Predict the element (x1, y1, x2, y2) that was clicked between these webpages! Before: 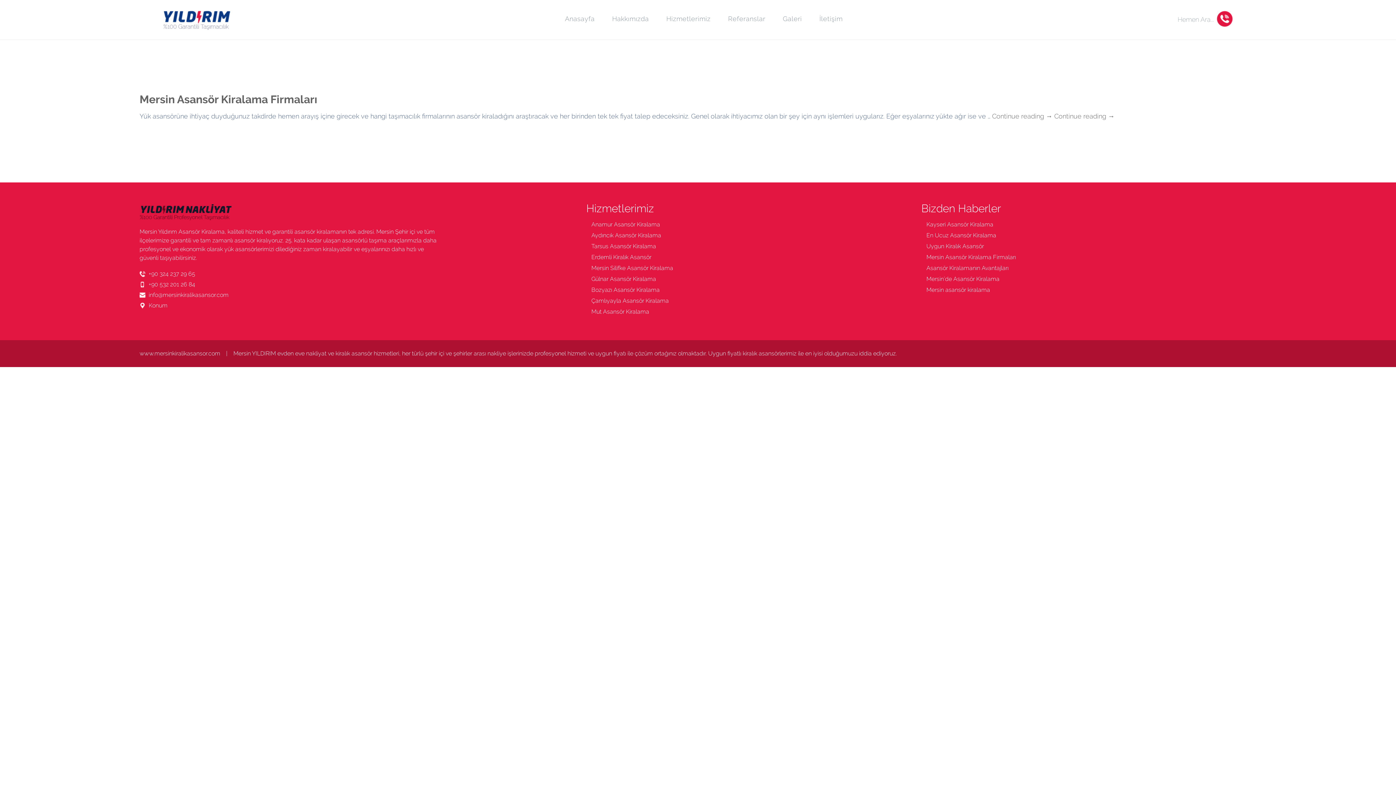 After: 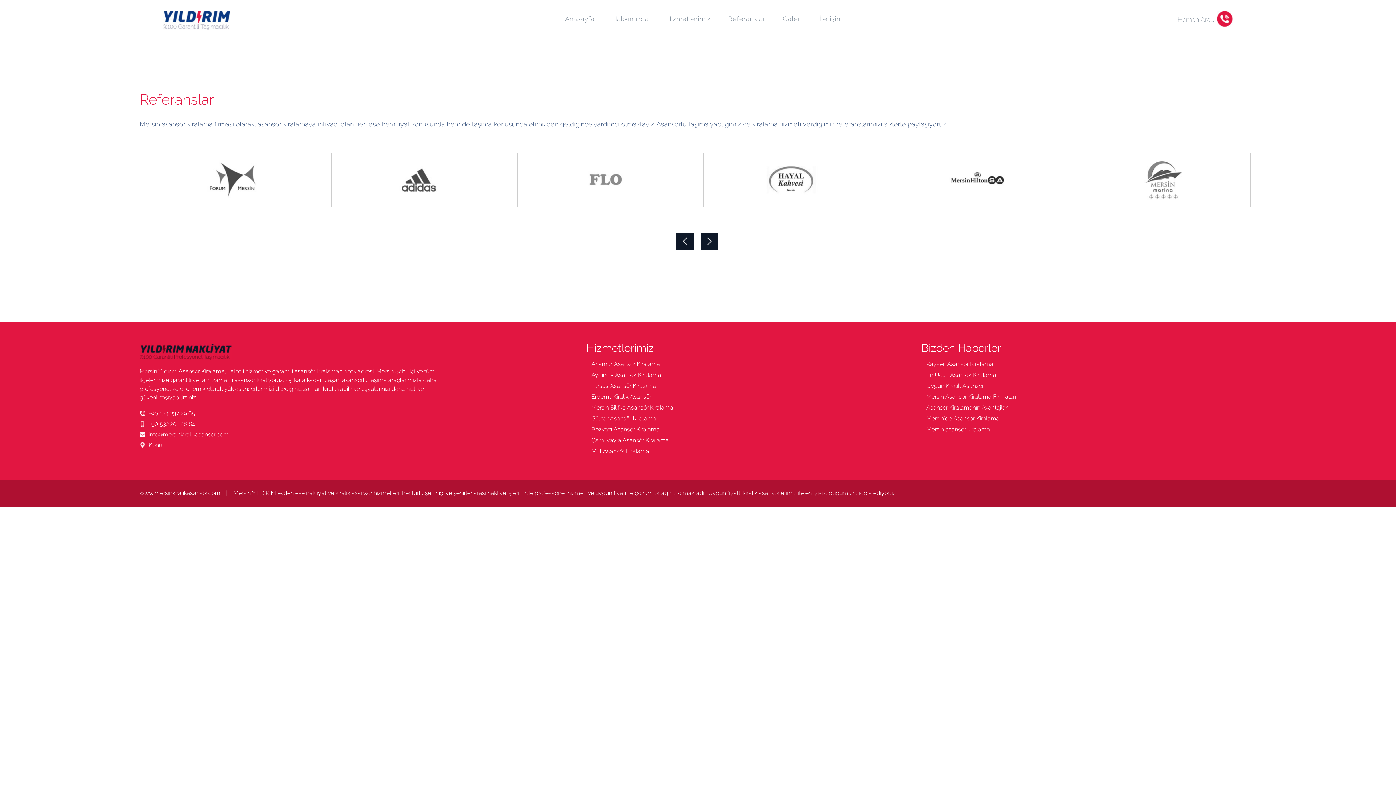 Action: label: Referanslar bbox: (719, 14, 774, 23)